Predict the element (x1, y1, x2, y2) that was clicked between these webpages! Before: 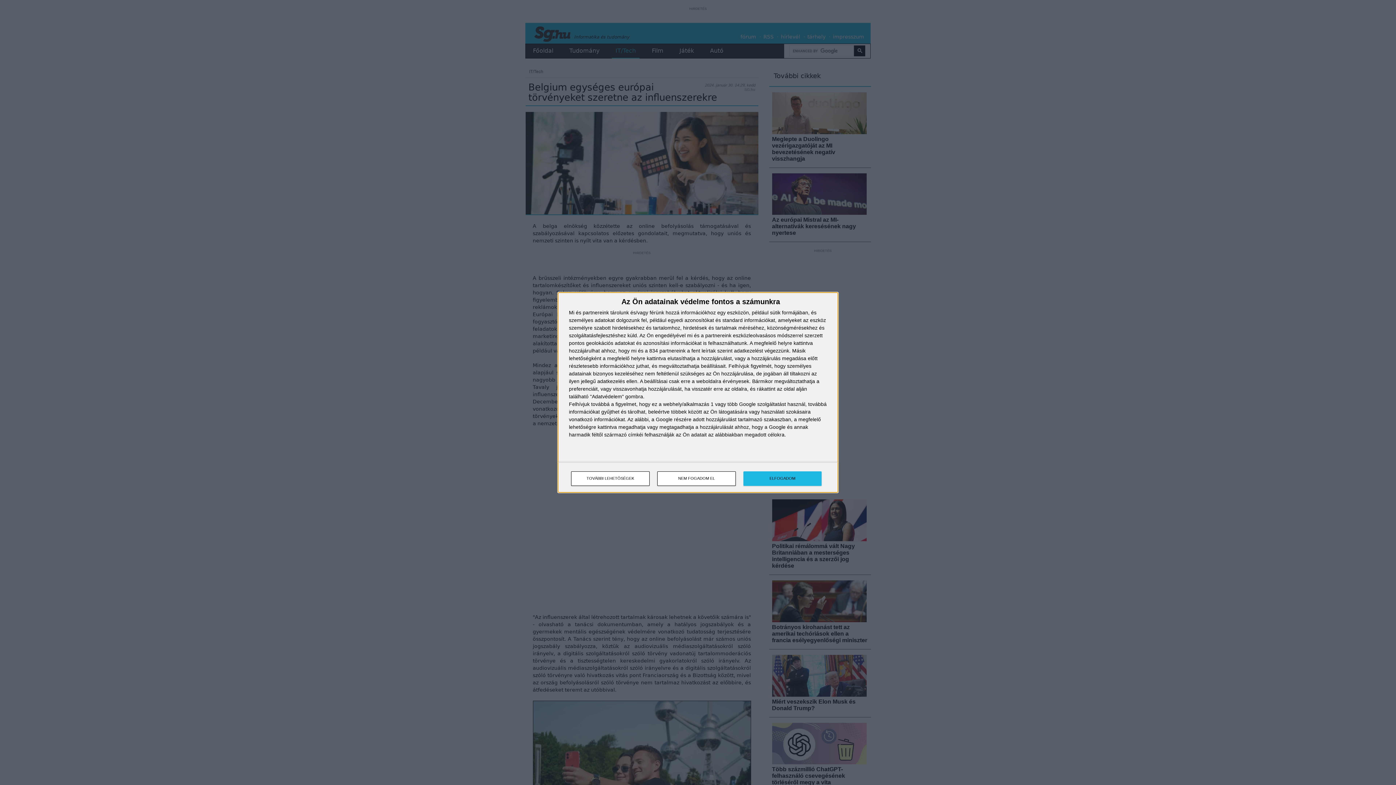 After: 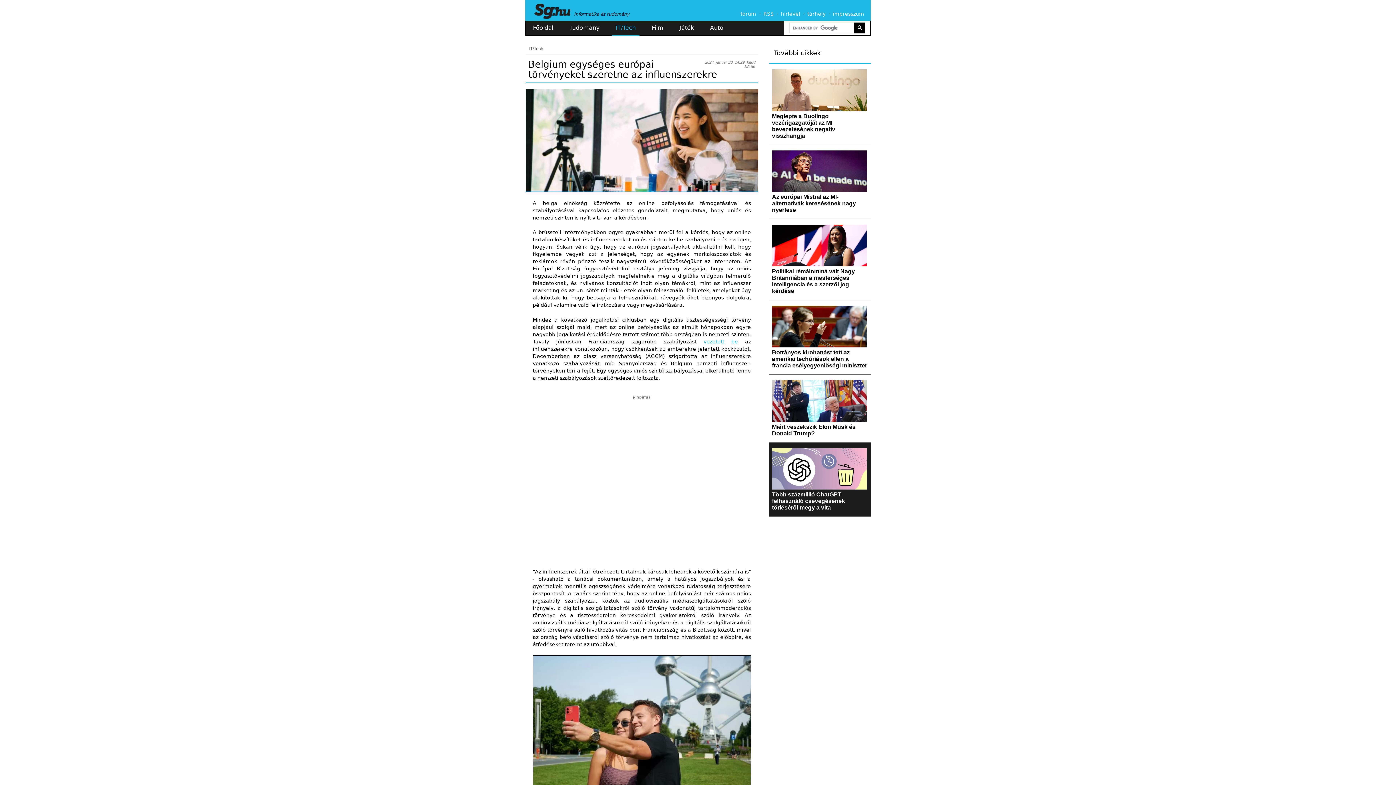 Action: bbox: (743, 471, 821, 486) label: ELFOGADOM